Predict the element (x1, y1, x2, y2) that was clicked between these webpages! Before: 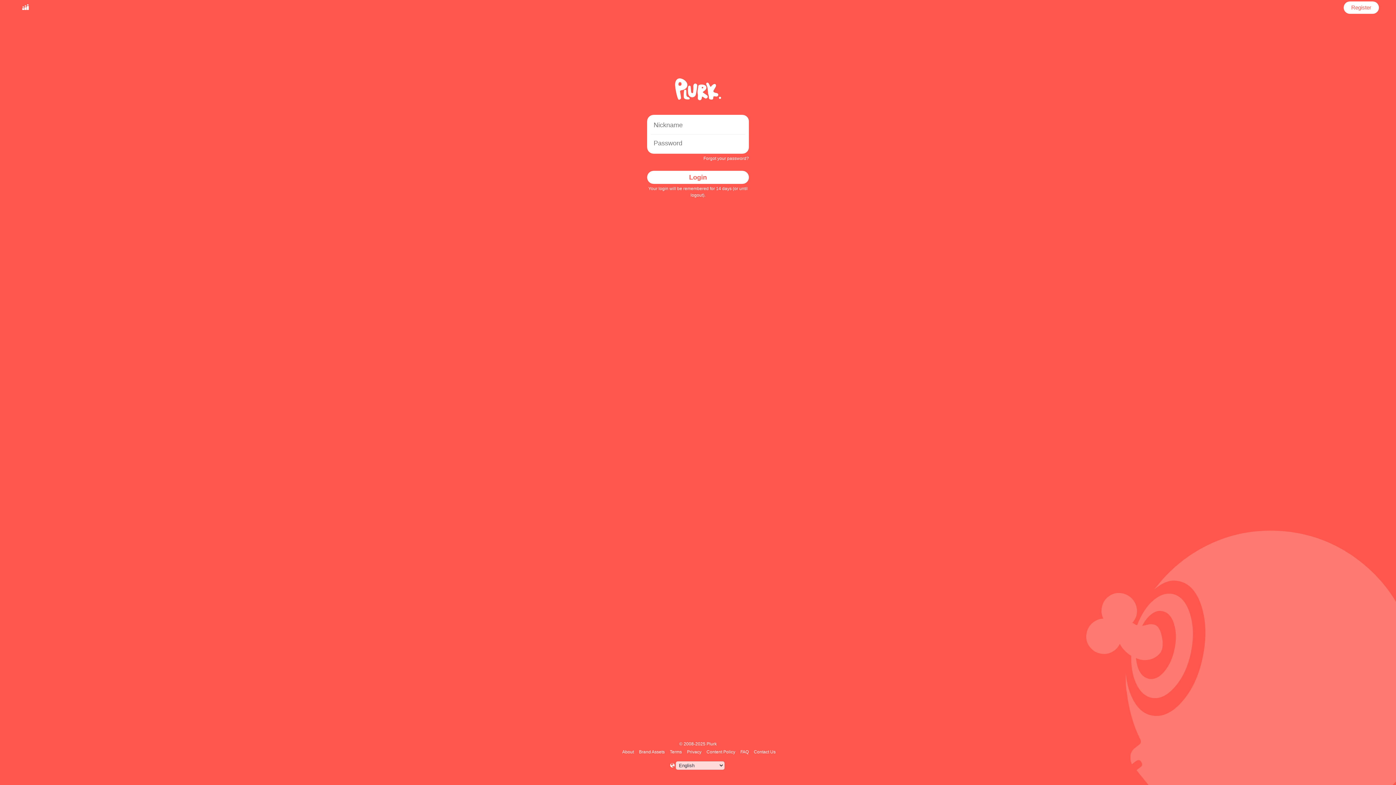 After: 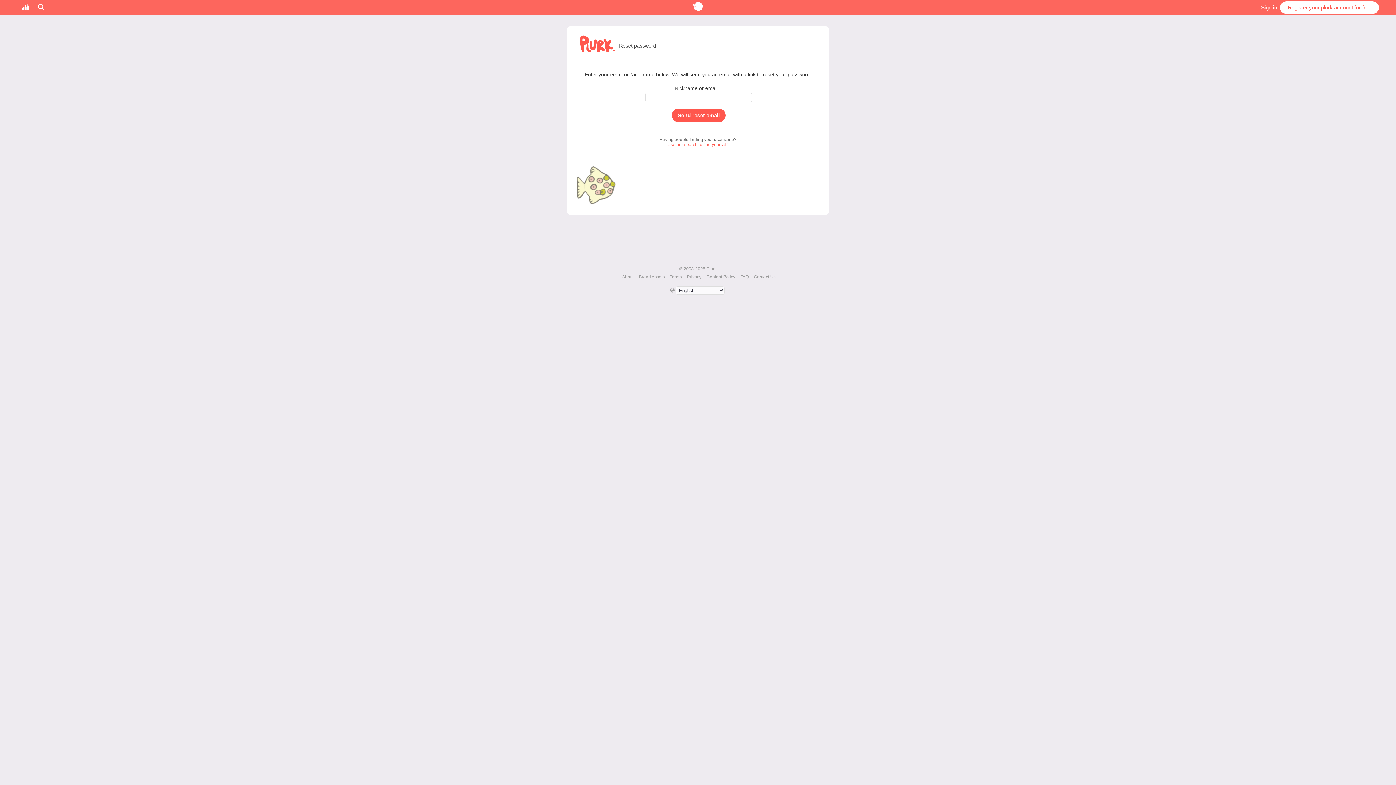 Action: bbox: (703, 156, 749, 161) label: Forgot your password?